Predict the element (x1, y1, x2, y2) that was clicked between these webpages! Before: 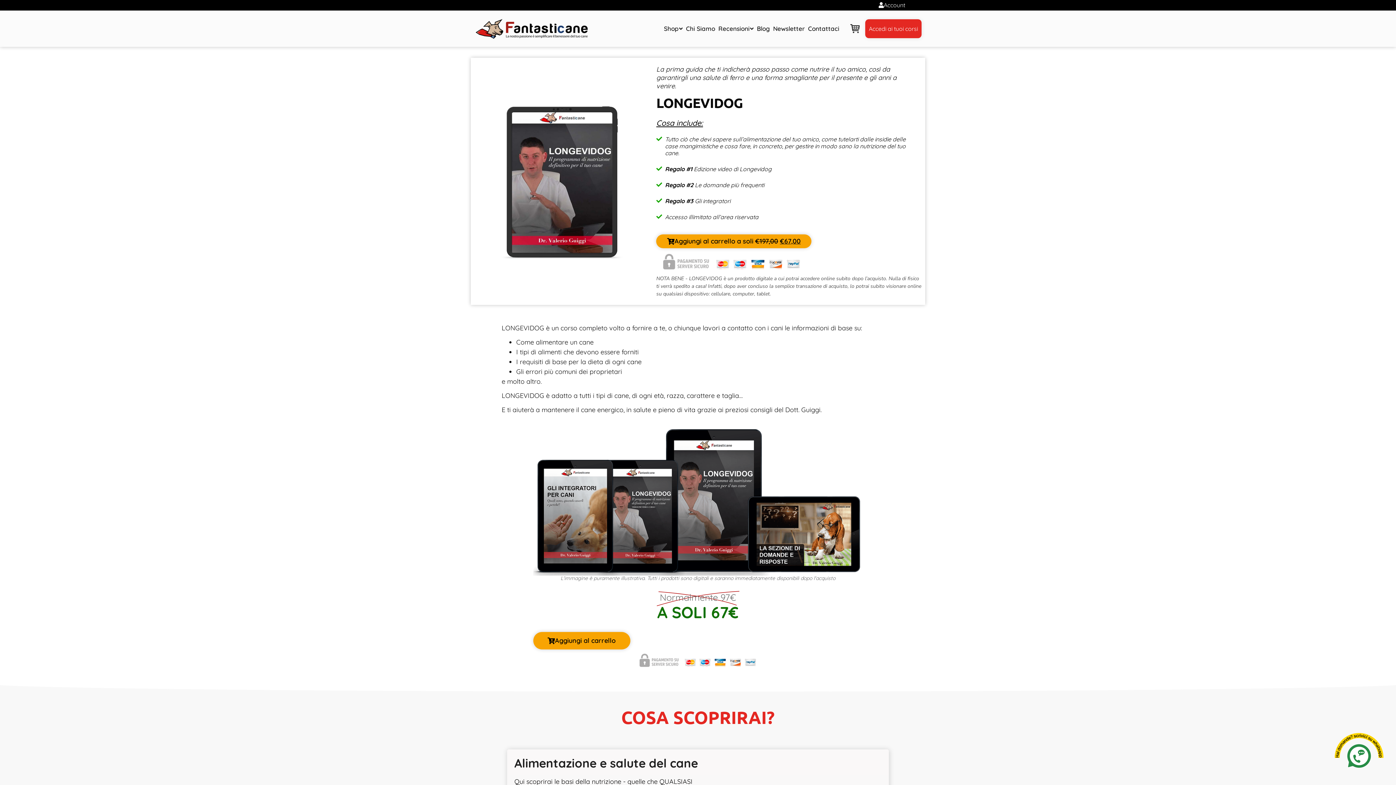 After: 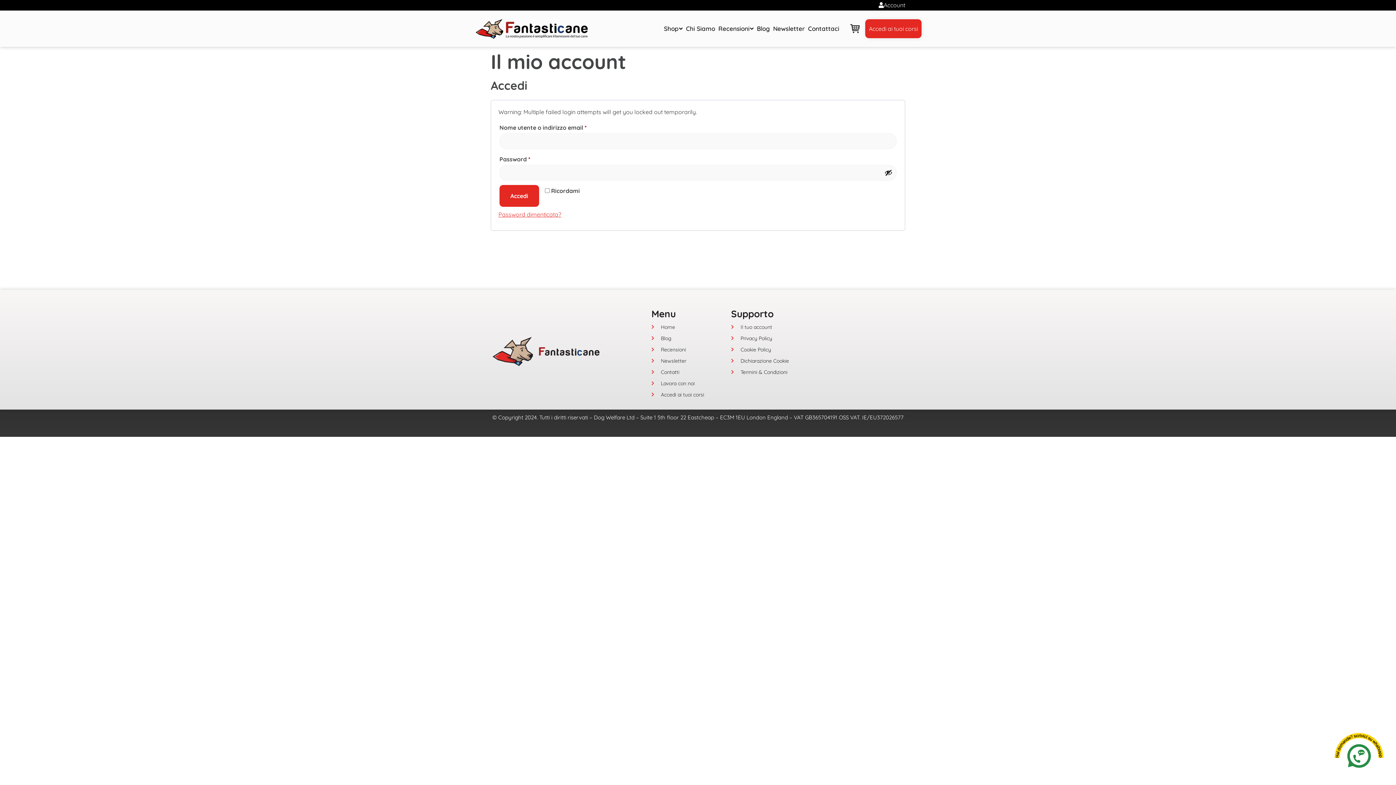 Action: label: Account bbox: (878, 2, 905, 8)